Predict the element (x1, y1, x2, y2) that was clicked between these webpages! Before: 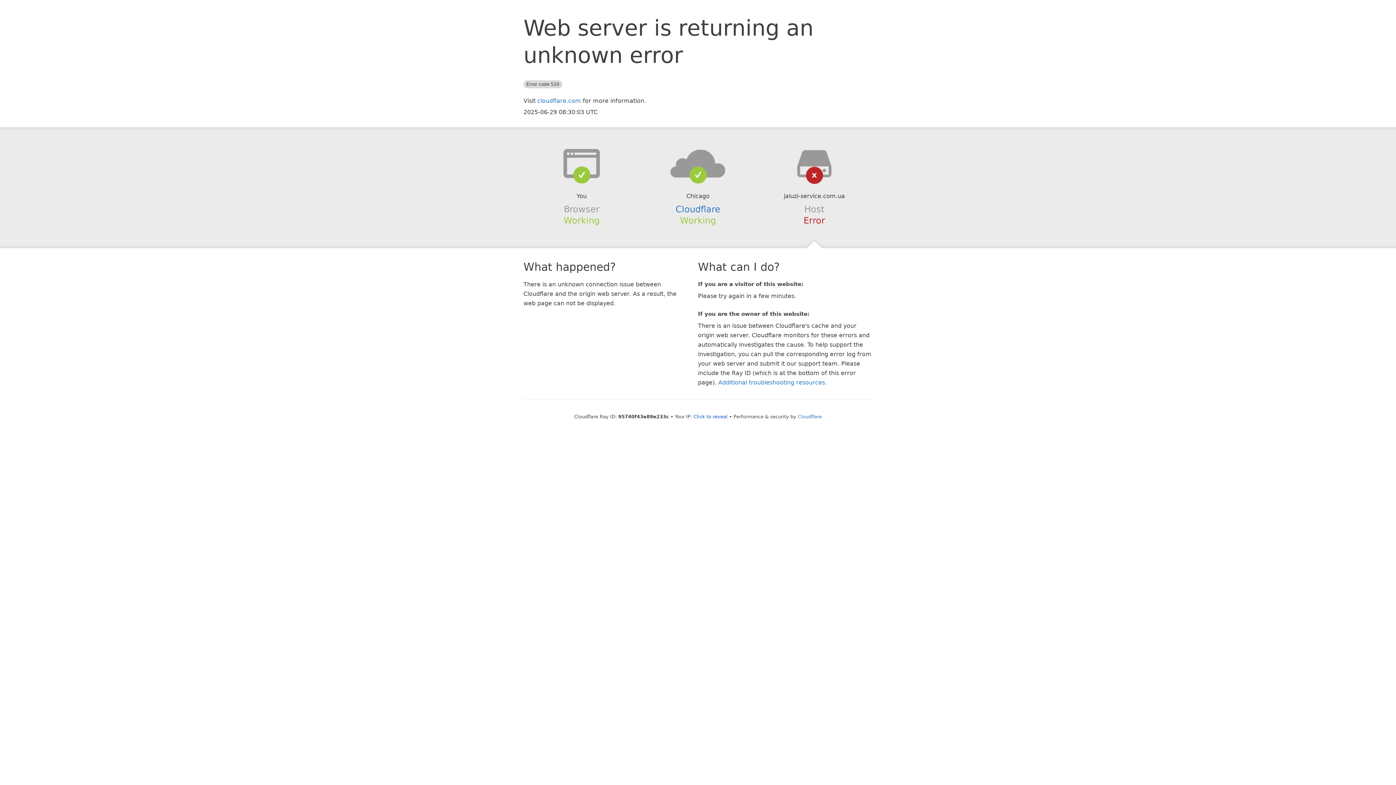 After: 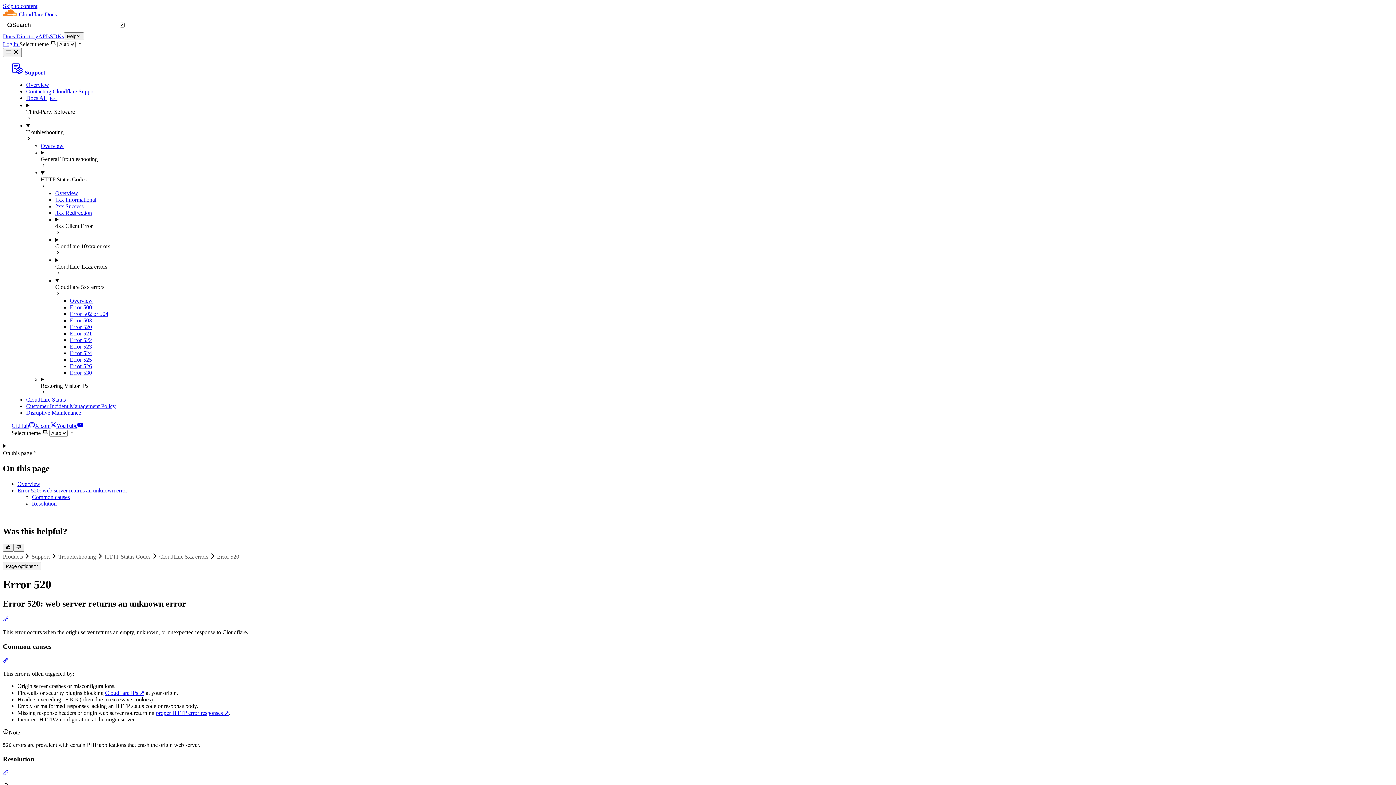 Action: label: Additional troubleshooting resources bbox: (718, 379, 825, 386)